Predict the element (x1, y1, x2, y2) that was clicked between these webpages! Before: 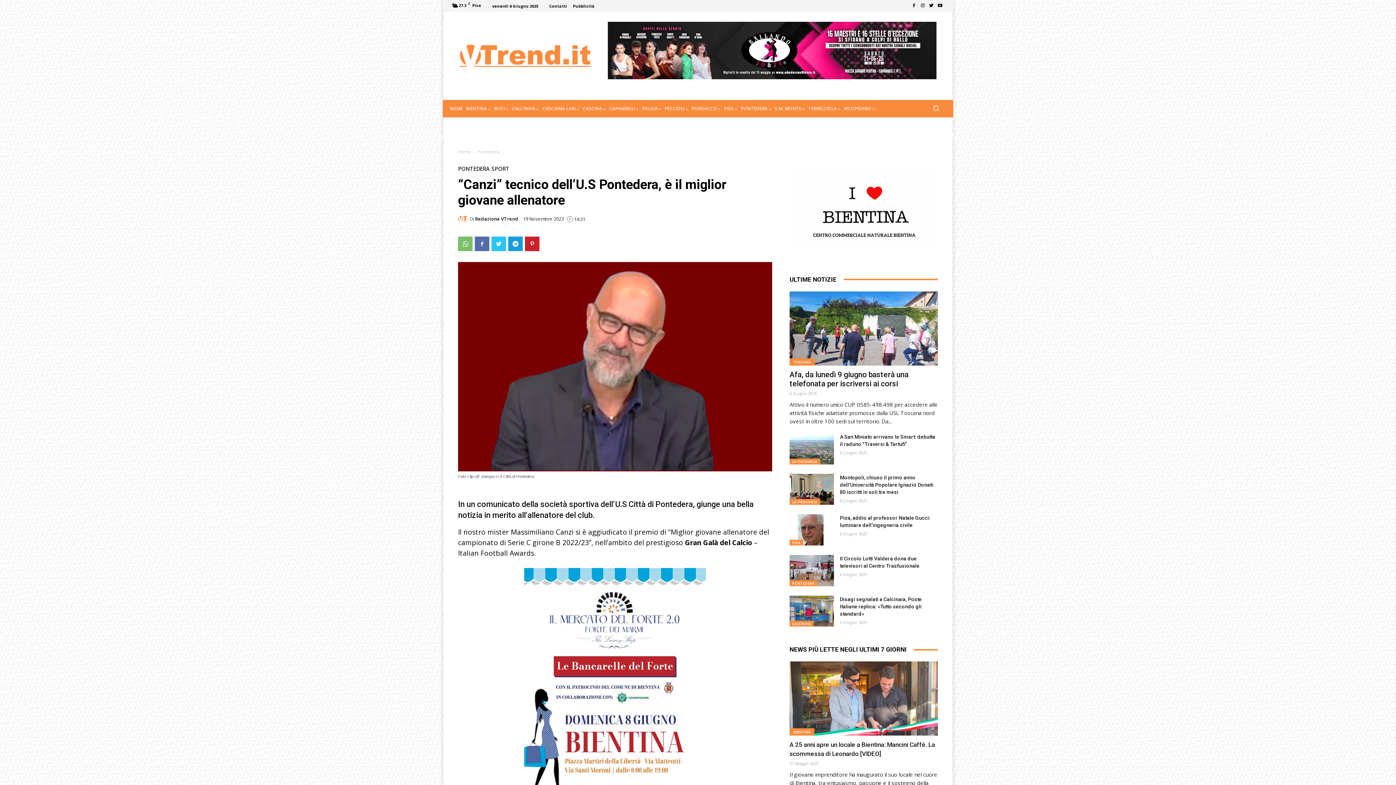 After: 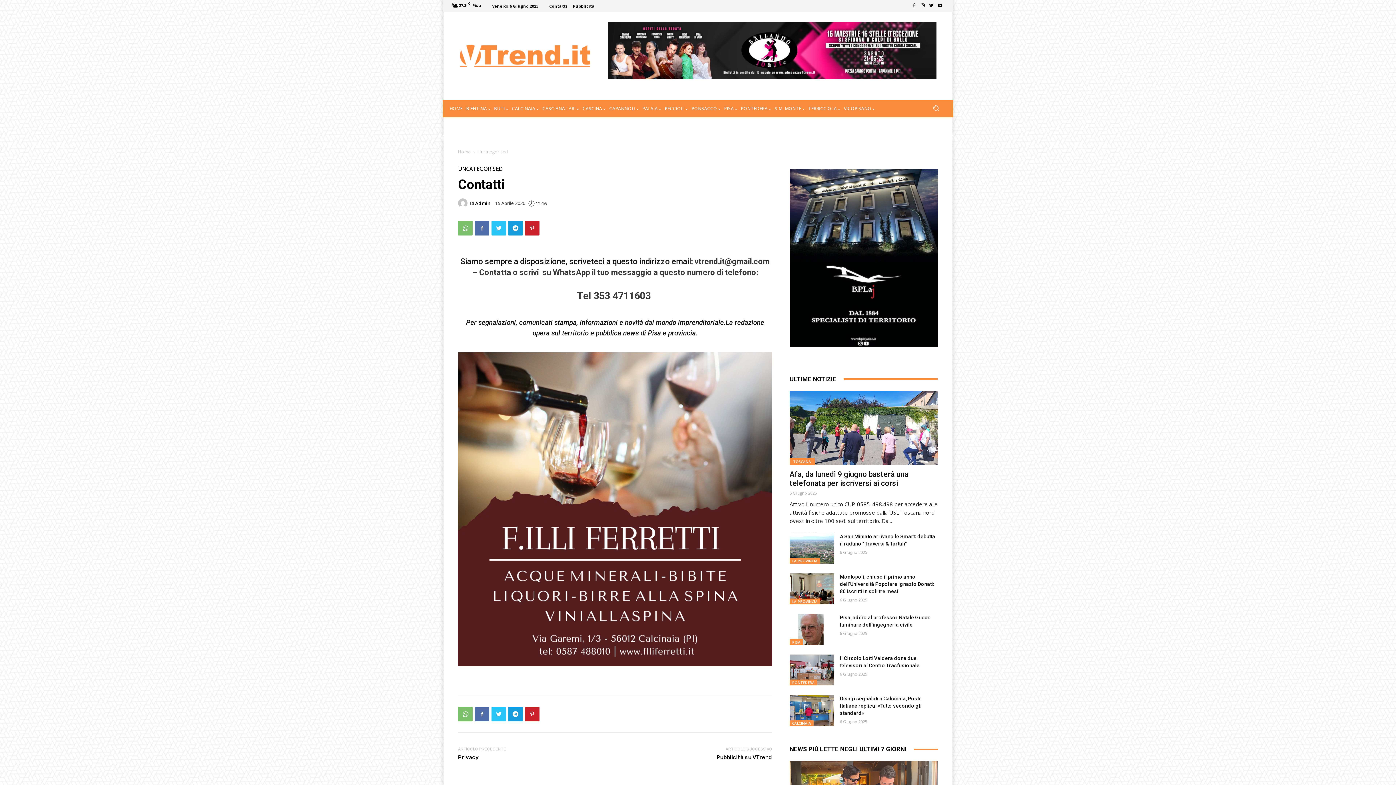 Action: bbox: (549, 3, 567, 7) label: Contatti